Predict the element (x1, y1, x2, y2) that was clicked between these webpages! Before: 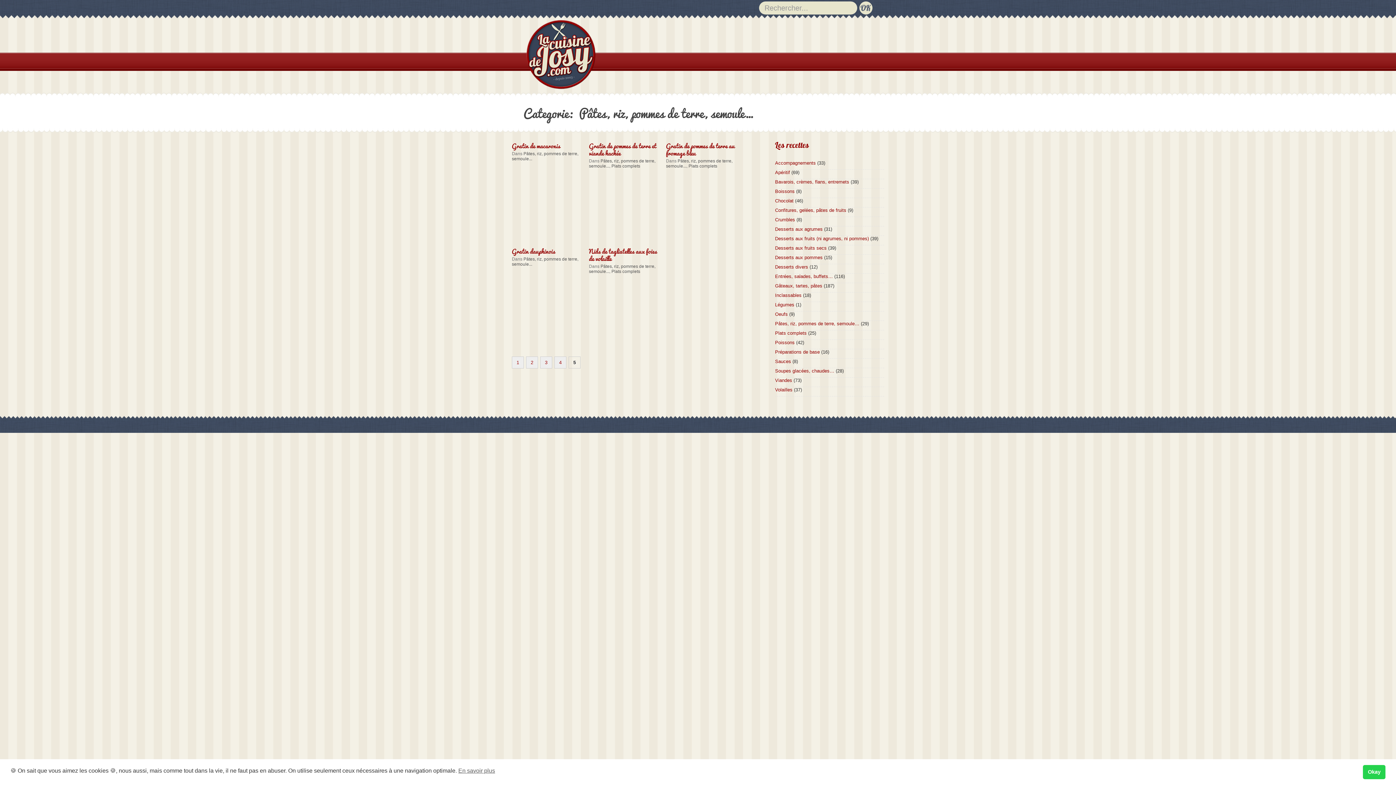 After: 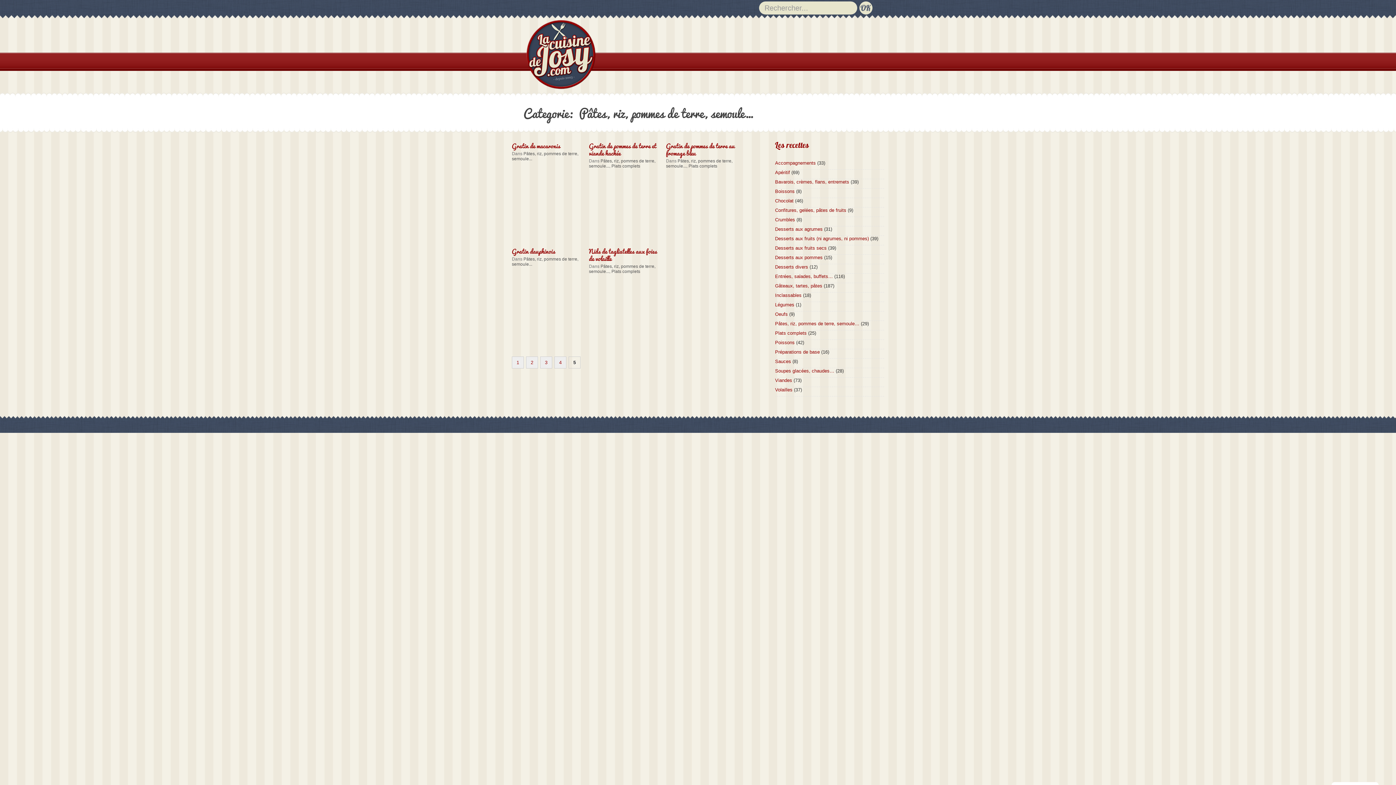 Action: bbox: (1363, 765, 1385, 779) label: Okay cookie